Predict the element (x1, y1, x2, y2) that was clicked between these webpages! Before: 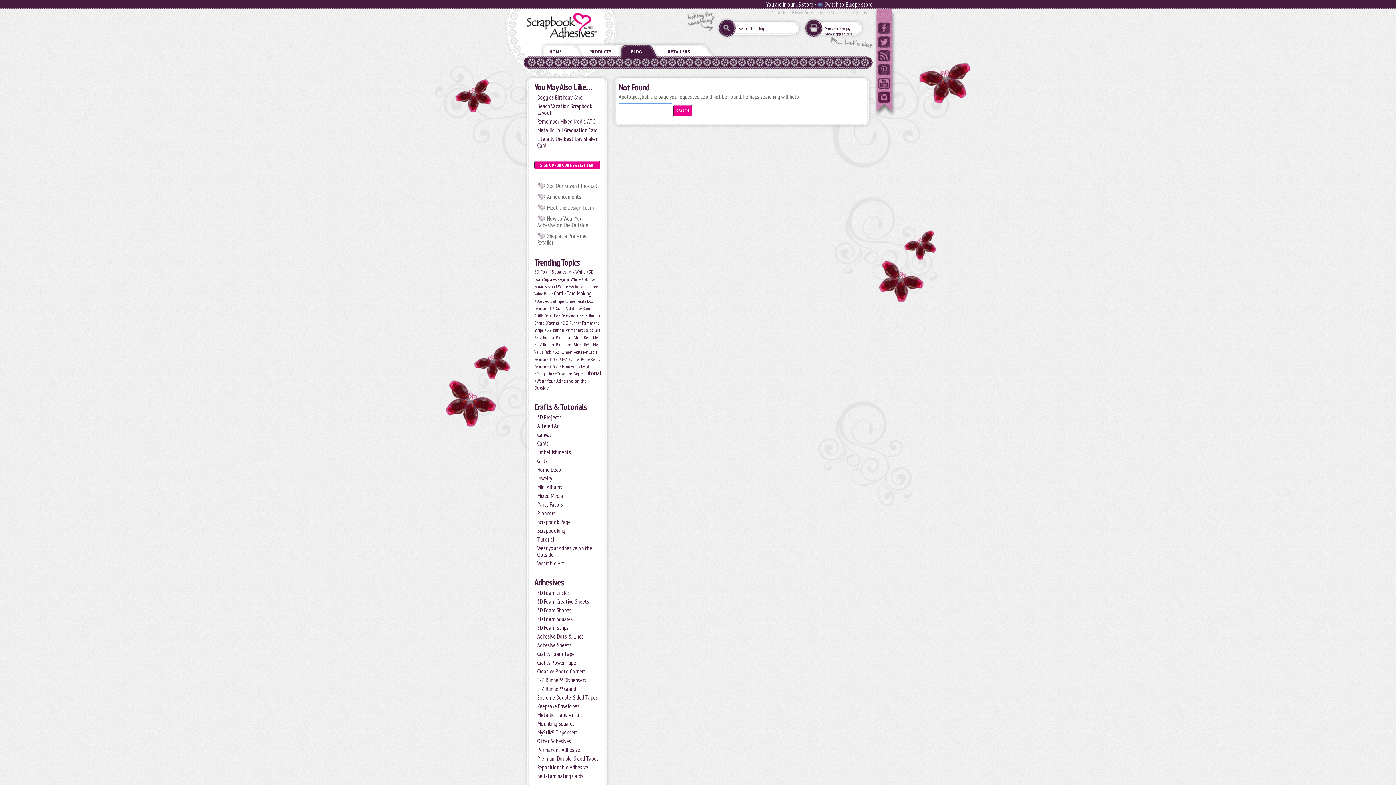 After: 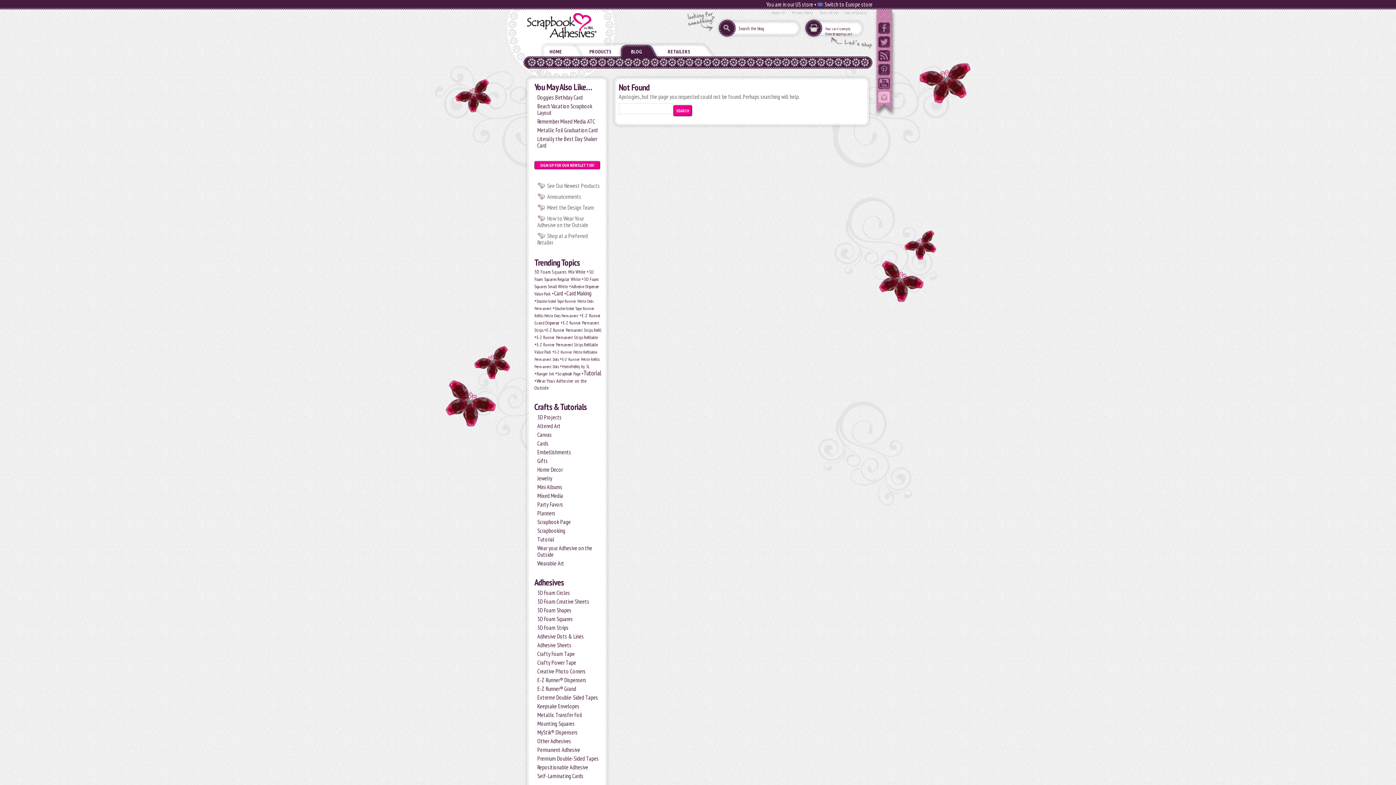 Action: bbox: (878, 91, 890, 103)